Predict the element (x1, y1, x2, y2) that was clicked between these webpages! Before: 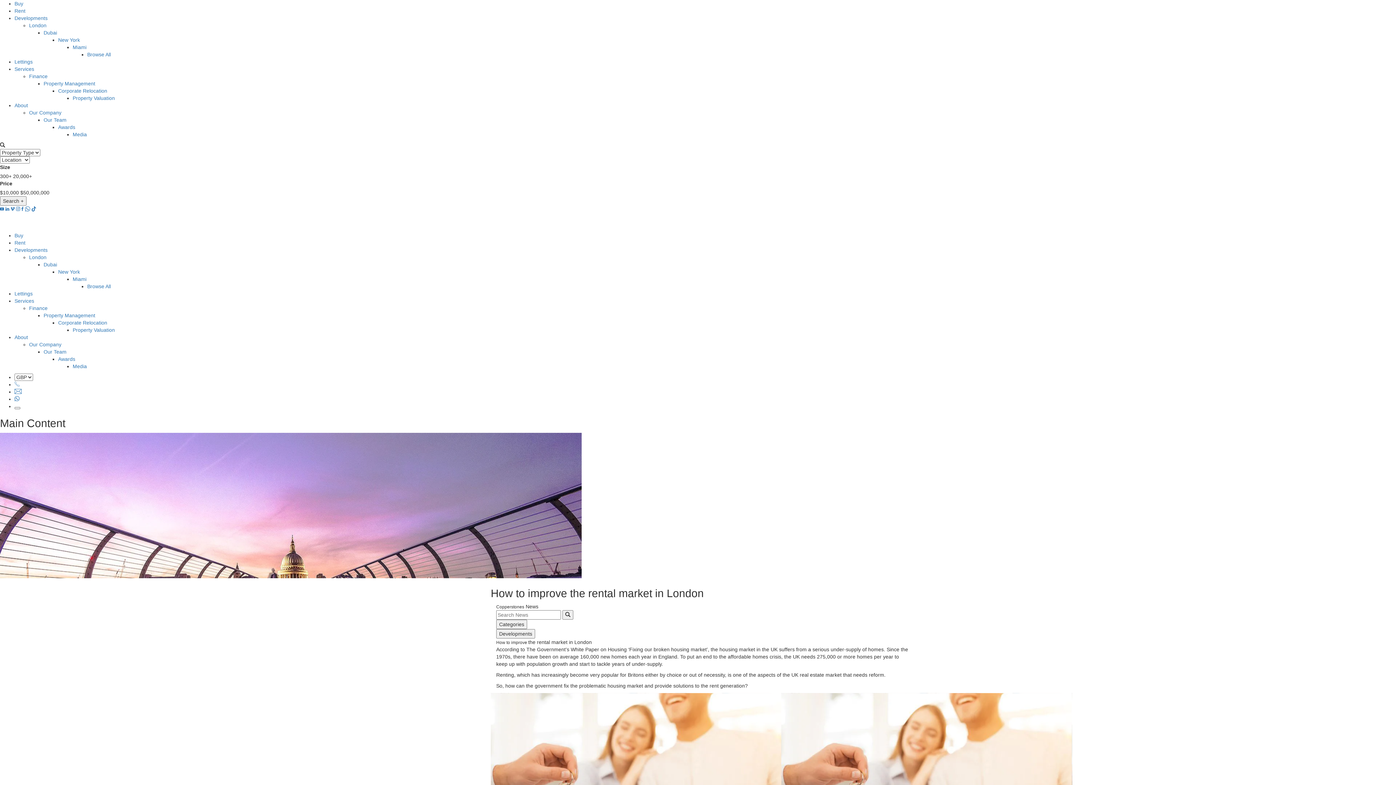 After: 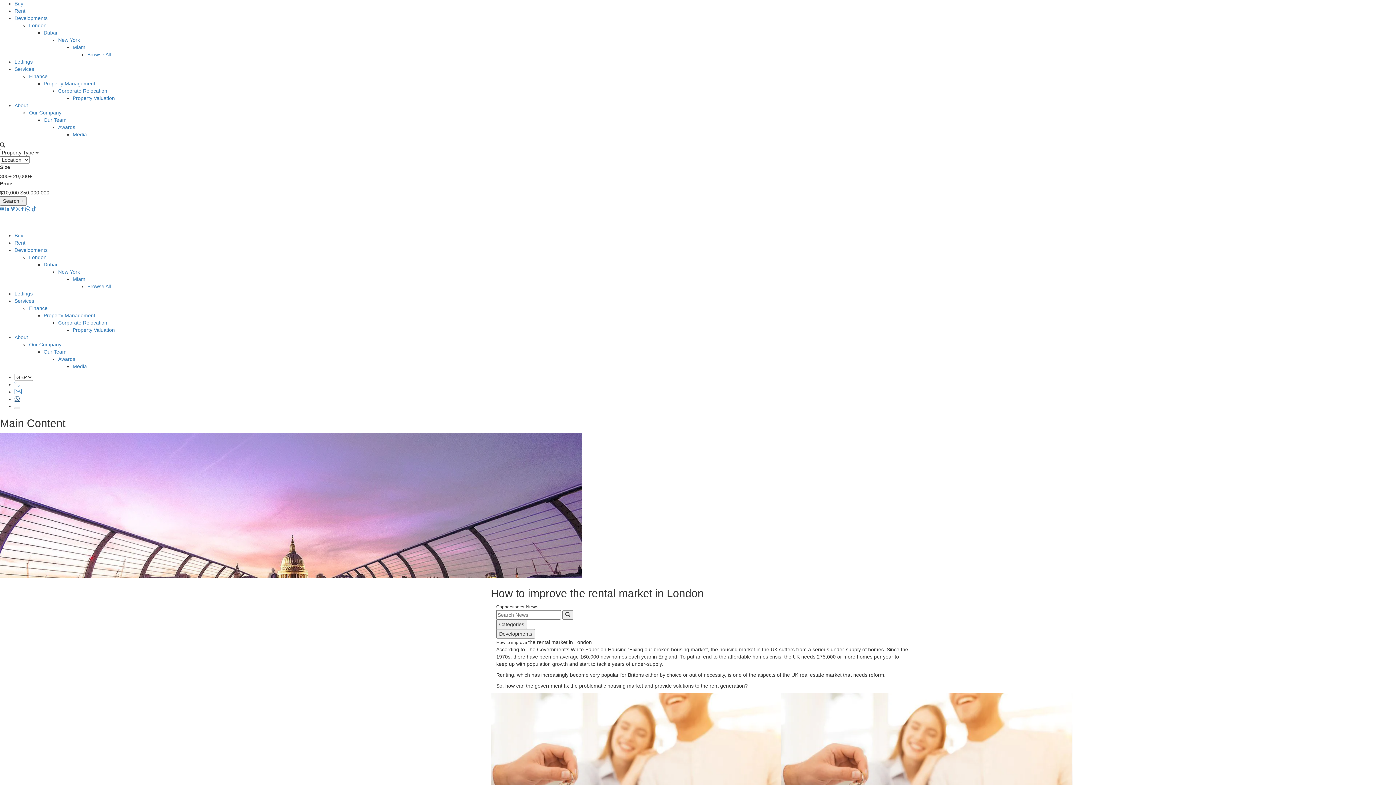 Action: label: Whatsapp bbox: (14, 396, 19, 402)